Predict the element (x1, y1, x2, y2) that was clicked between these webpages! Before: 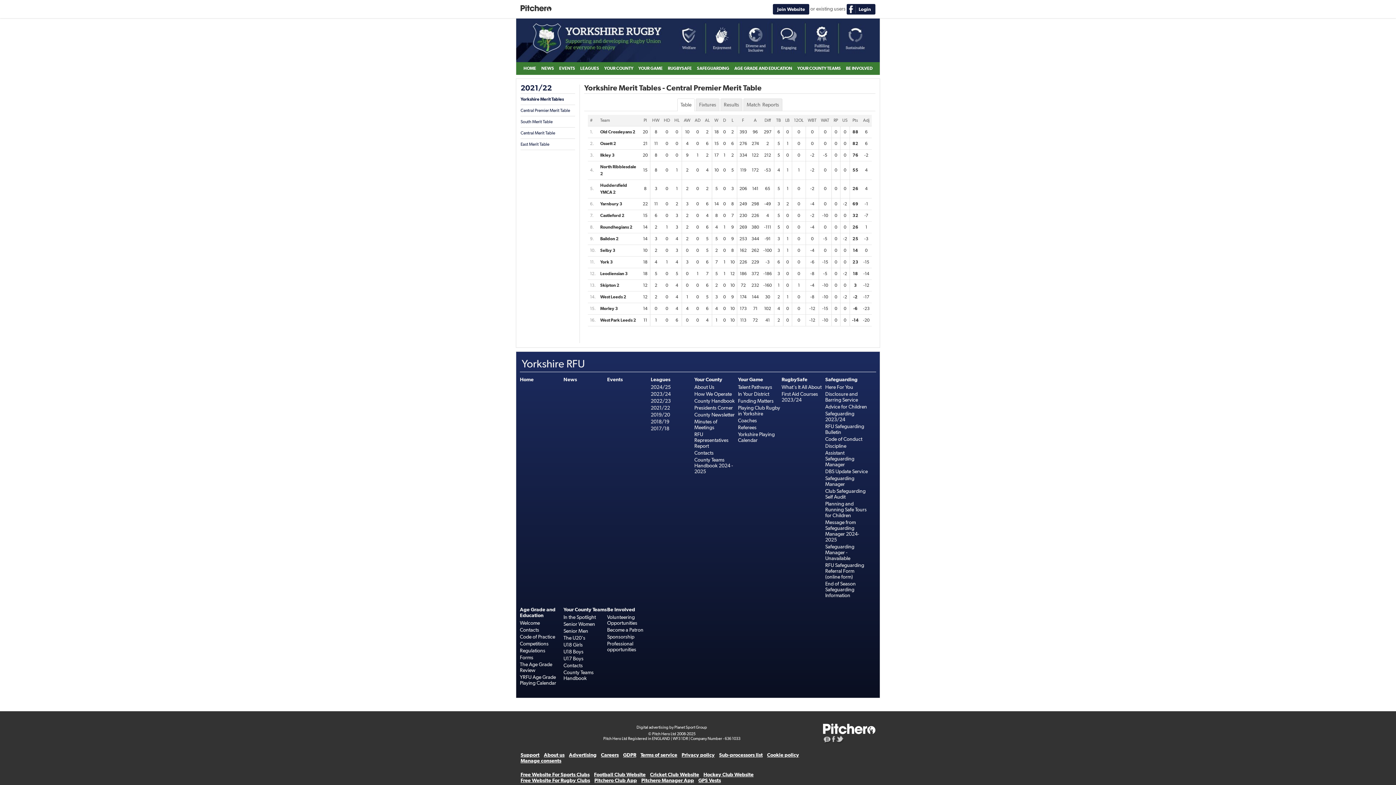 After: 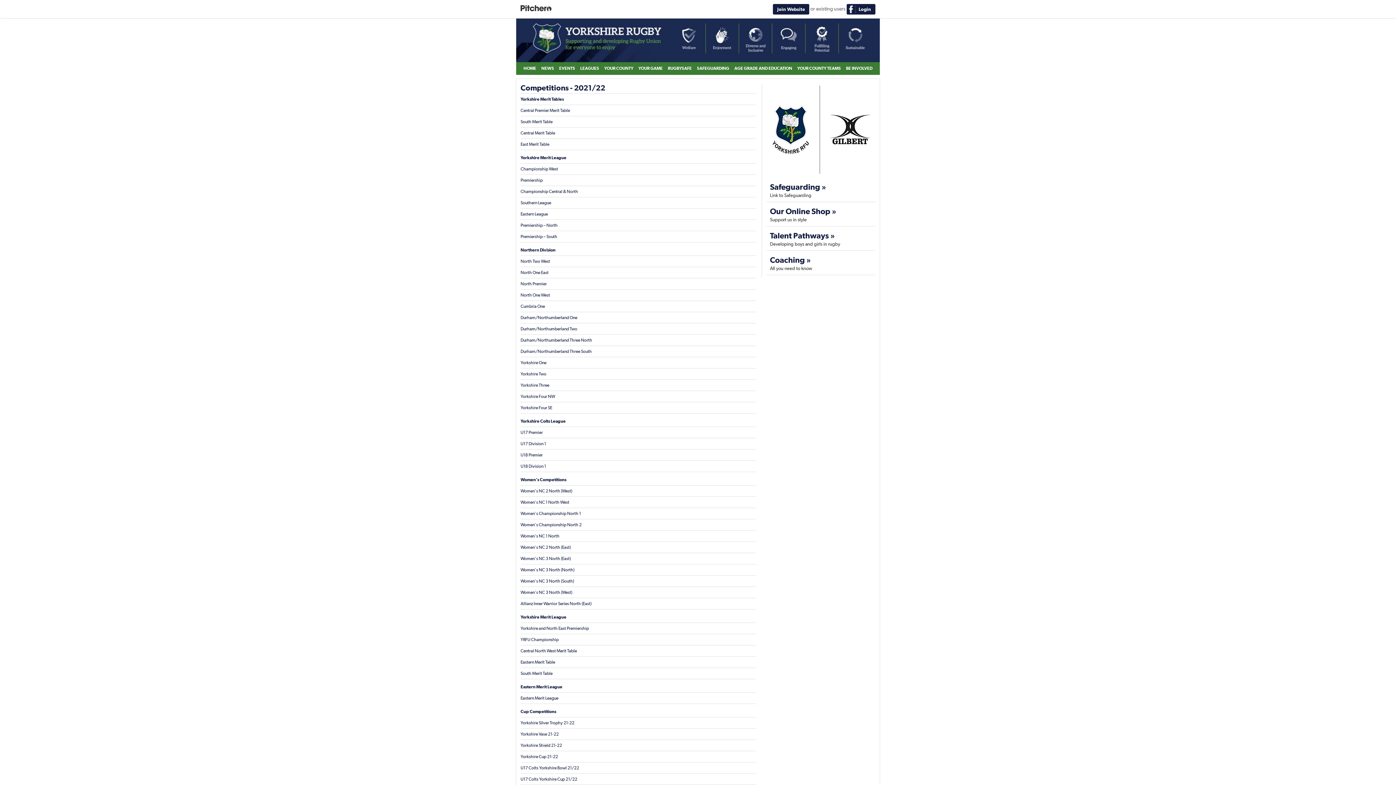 Action: bbox: (650, 405, 670, 410) label: 2021/22